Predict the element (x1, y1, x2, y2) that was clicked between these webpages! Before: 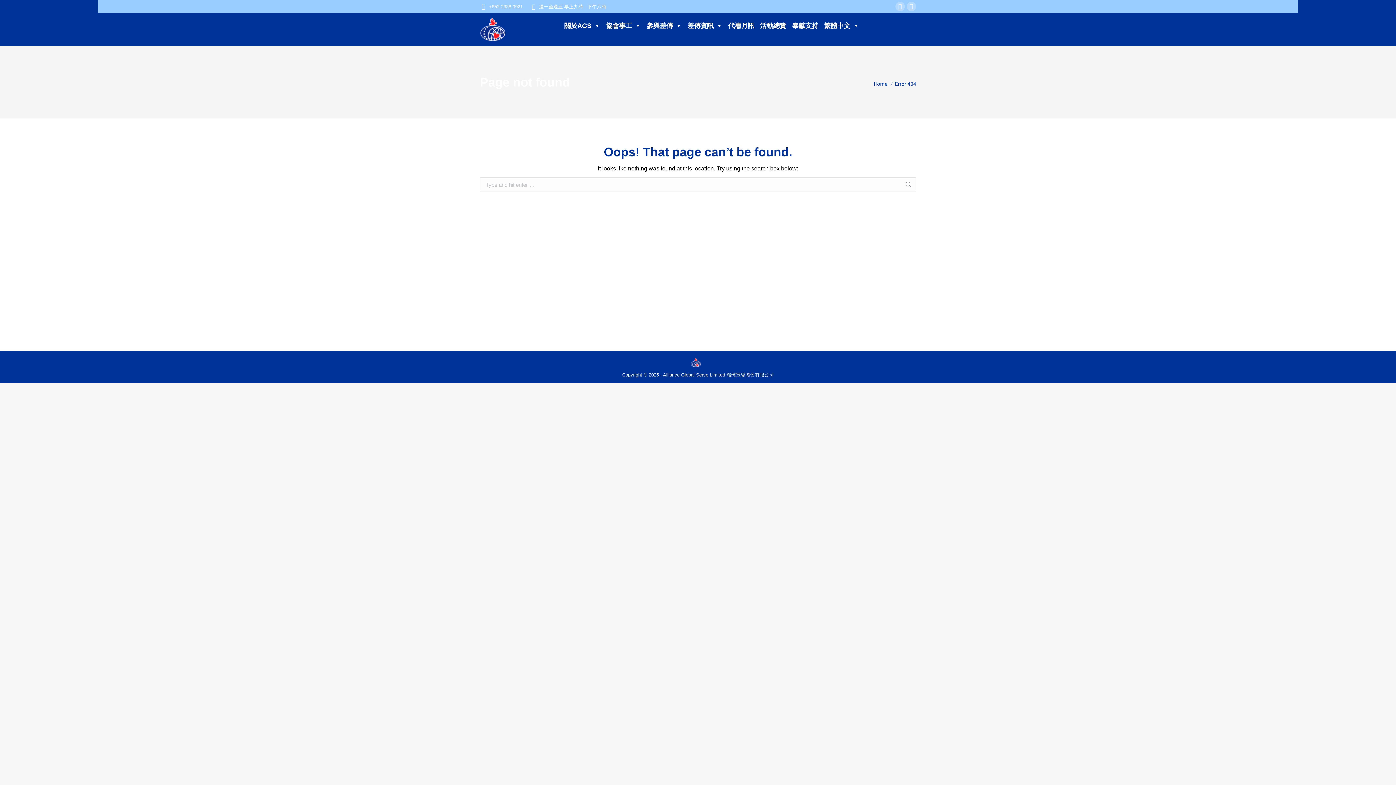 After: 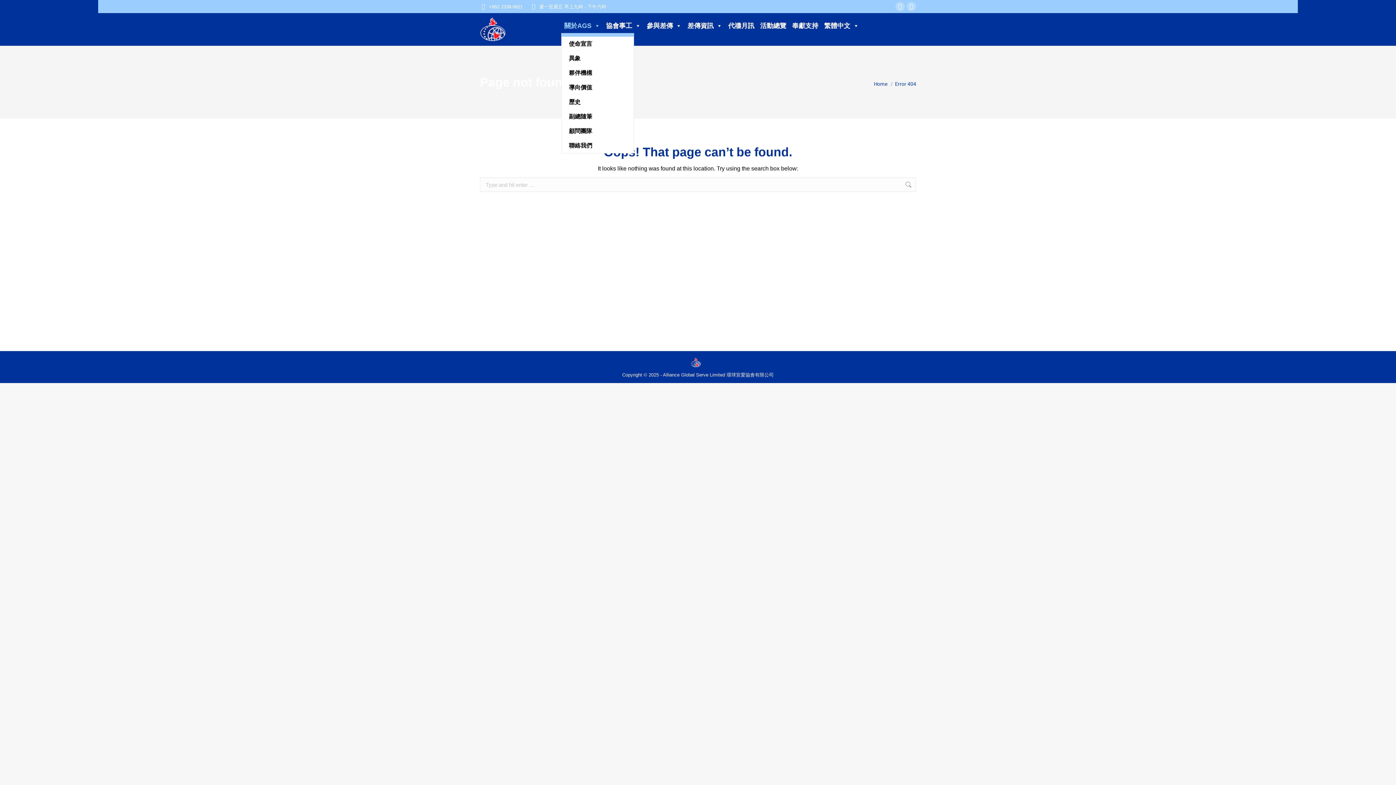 Action: bbox: (561, 18, 603, 33) label: 關於AGS